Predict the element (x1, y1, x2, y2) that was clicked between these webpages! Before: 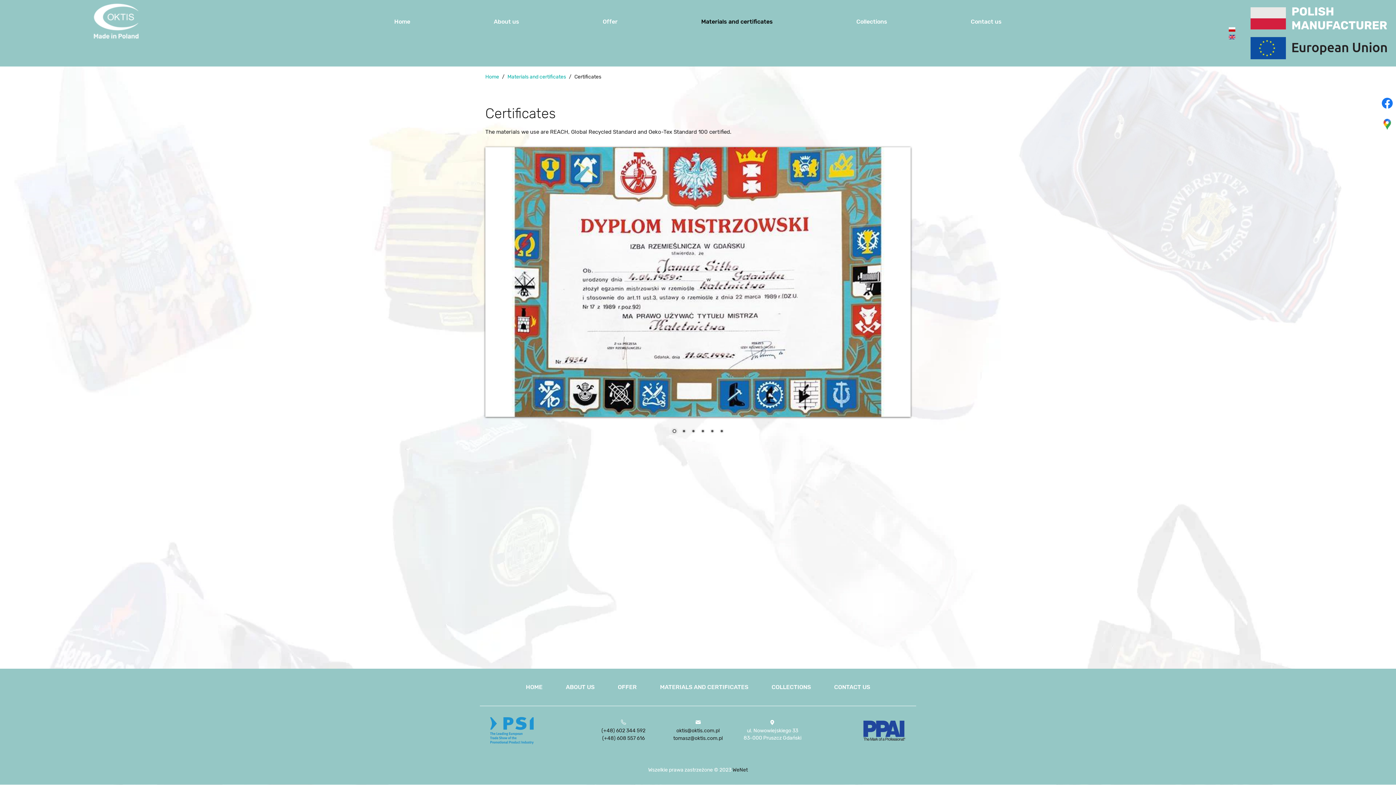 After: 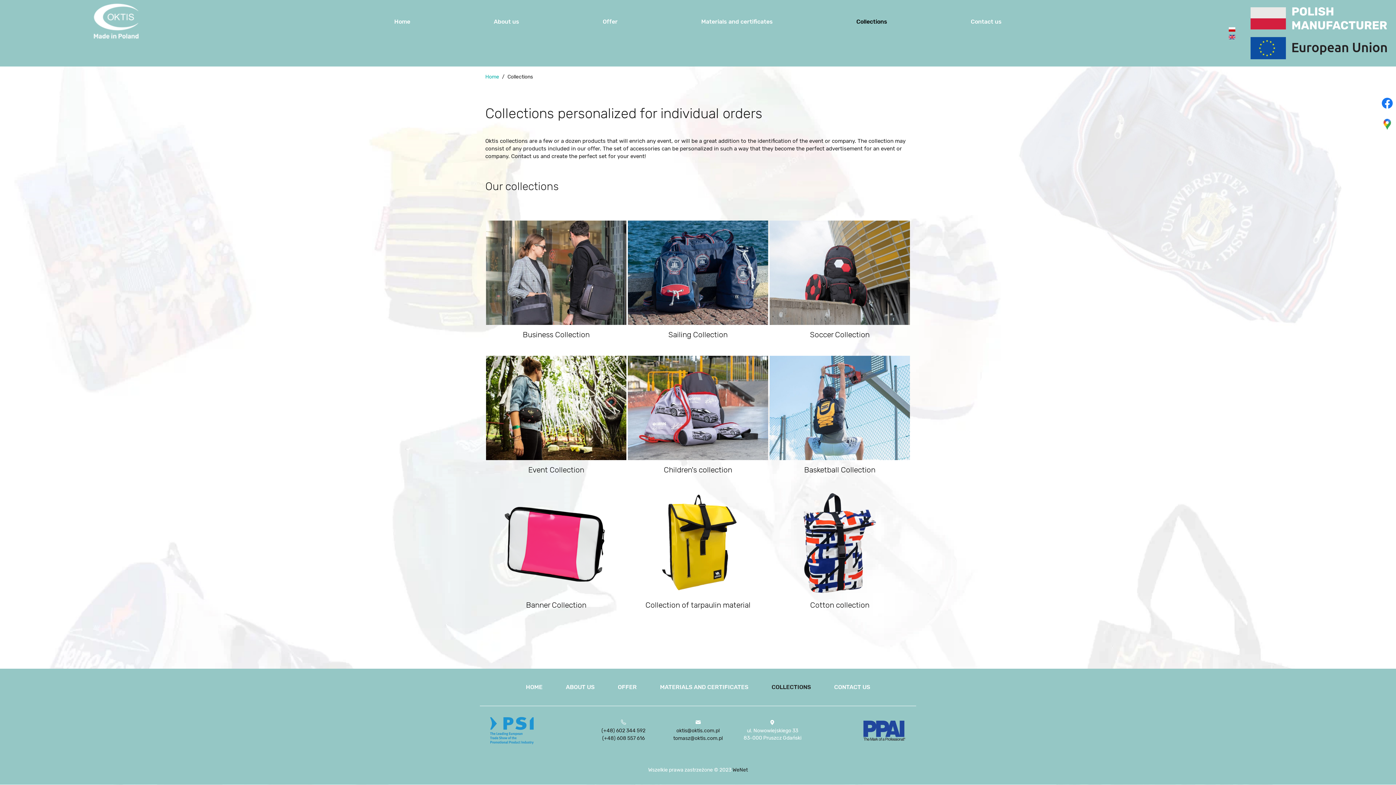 Action: label: Collections bbox: (852, 16, 891, 27)